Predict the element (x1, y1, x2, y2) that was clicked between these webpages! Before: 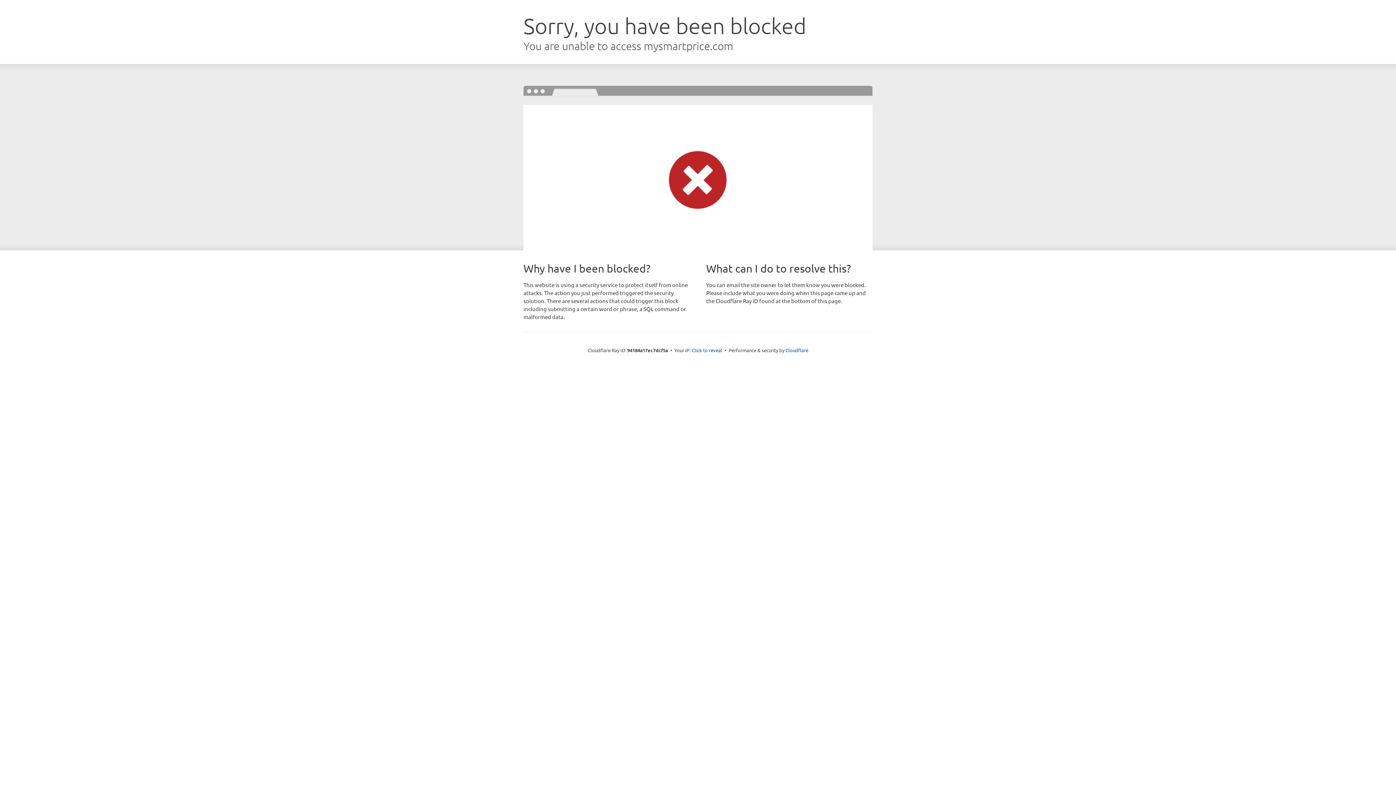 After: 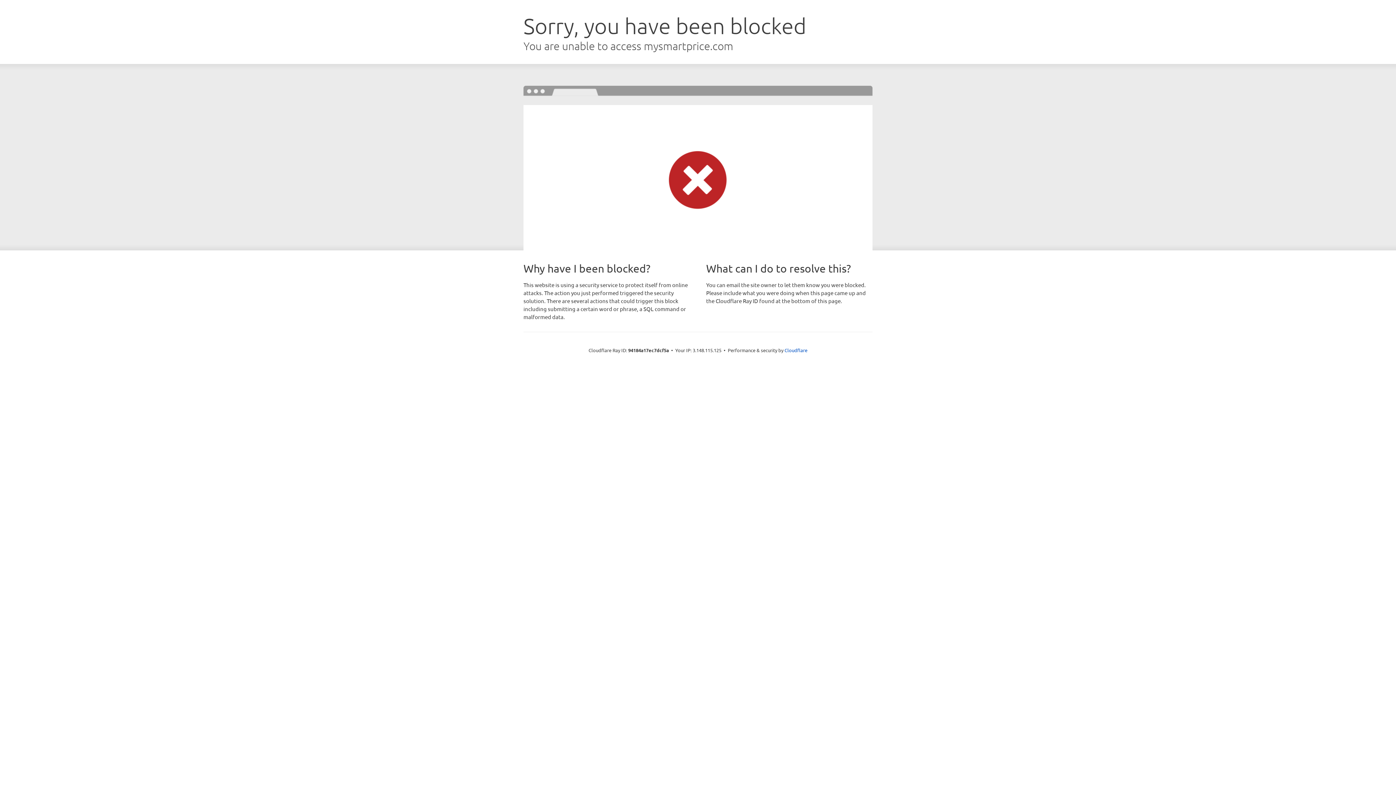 Action: label: Click to reveal bbox: (692, 346, 722, 353)